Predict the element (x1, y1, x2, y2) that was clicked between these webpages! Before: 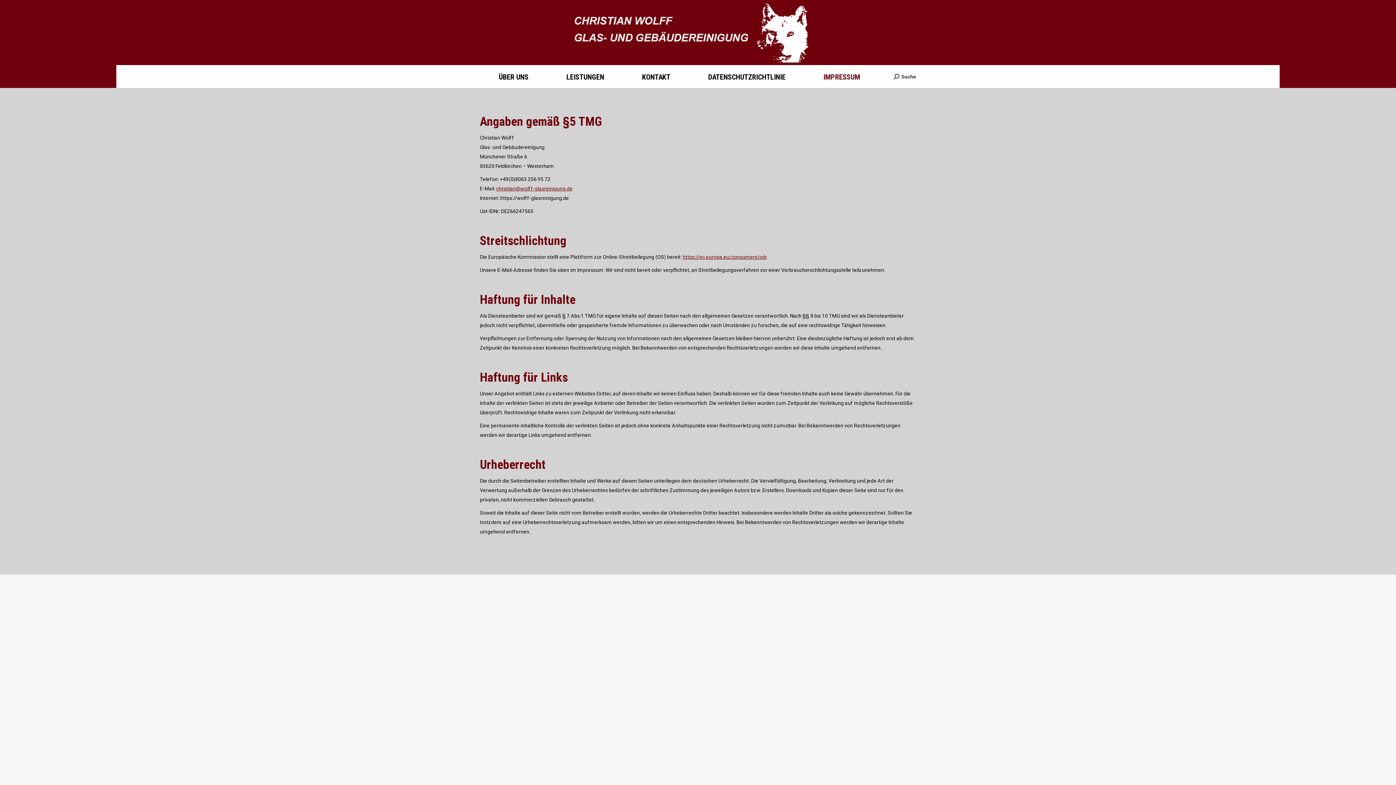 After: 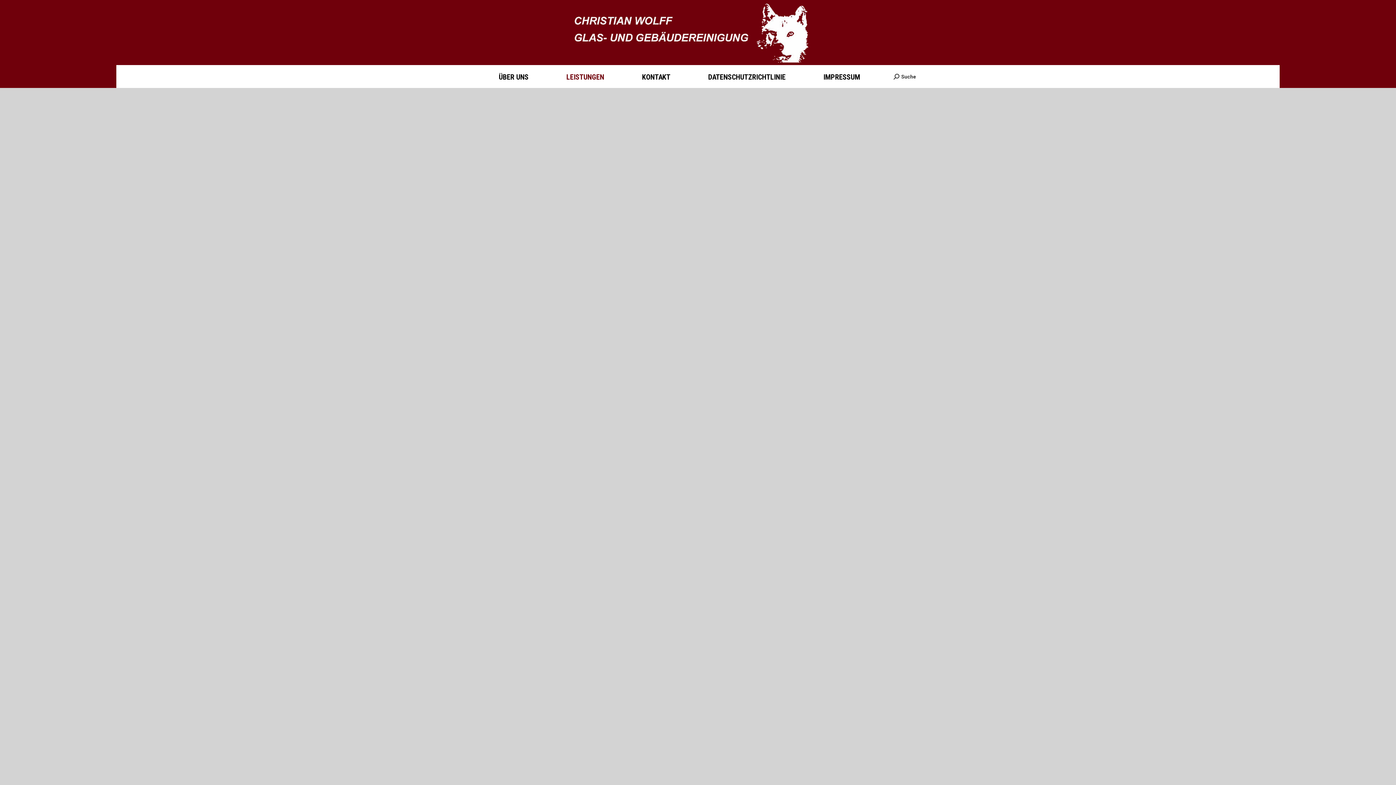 Action: bbox: (480, 701, 503, 710) label: Leistungen